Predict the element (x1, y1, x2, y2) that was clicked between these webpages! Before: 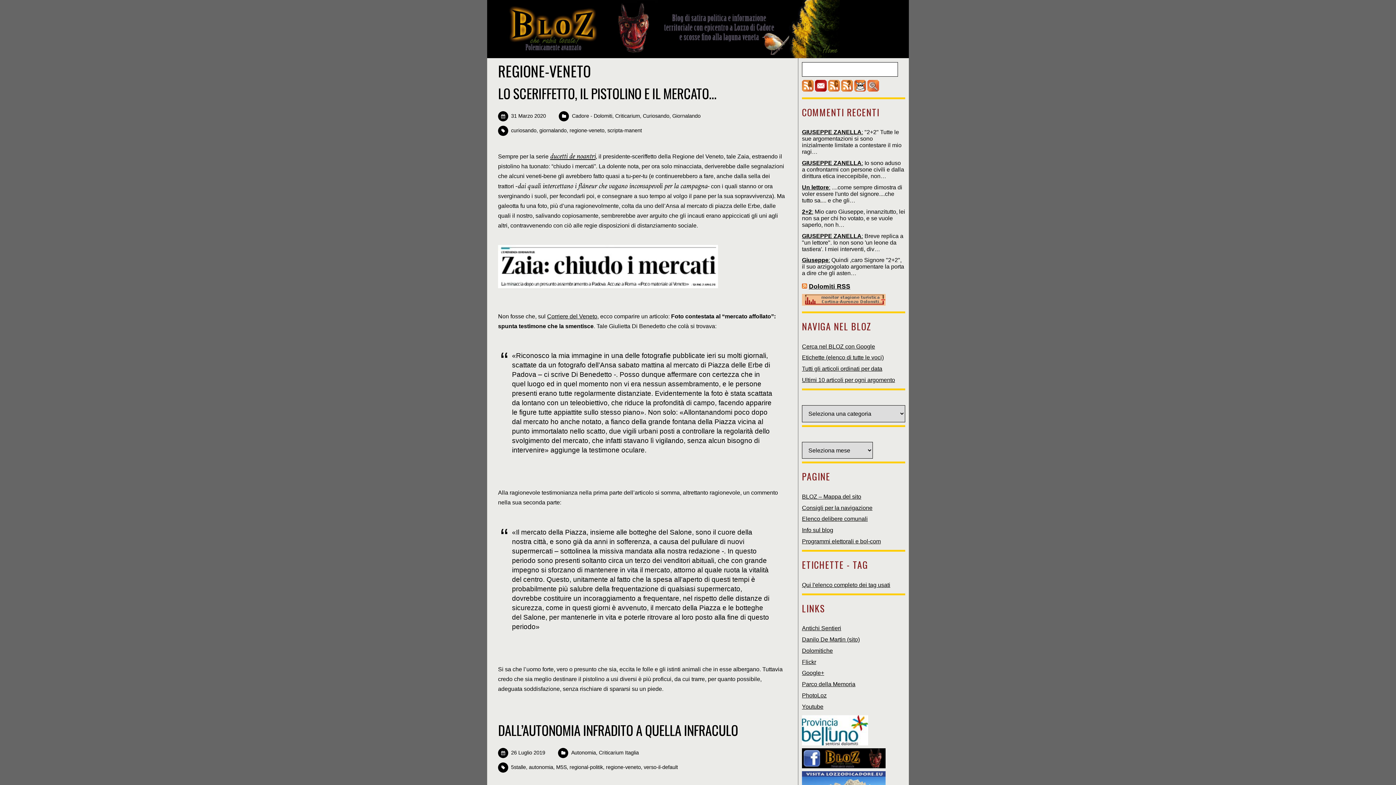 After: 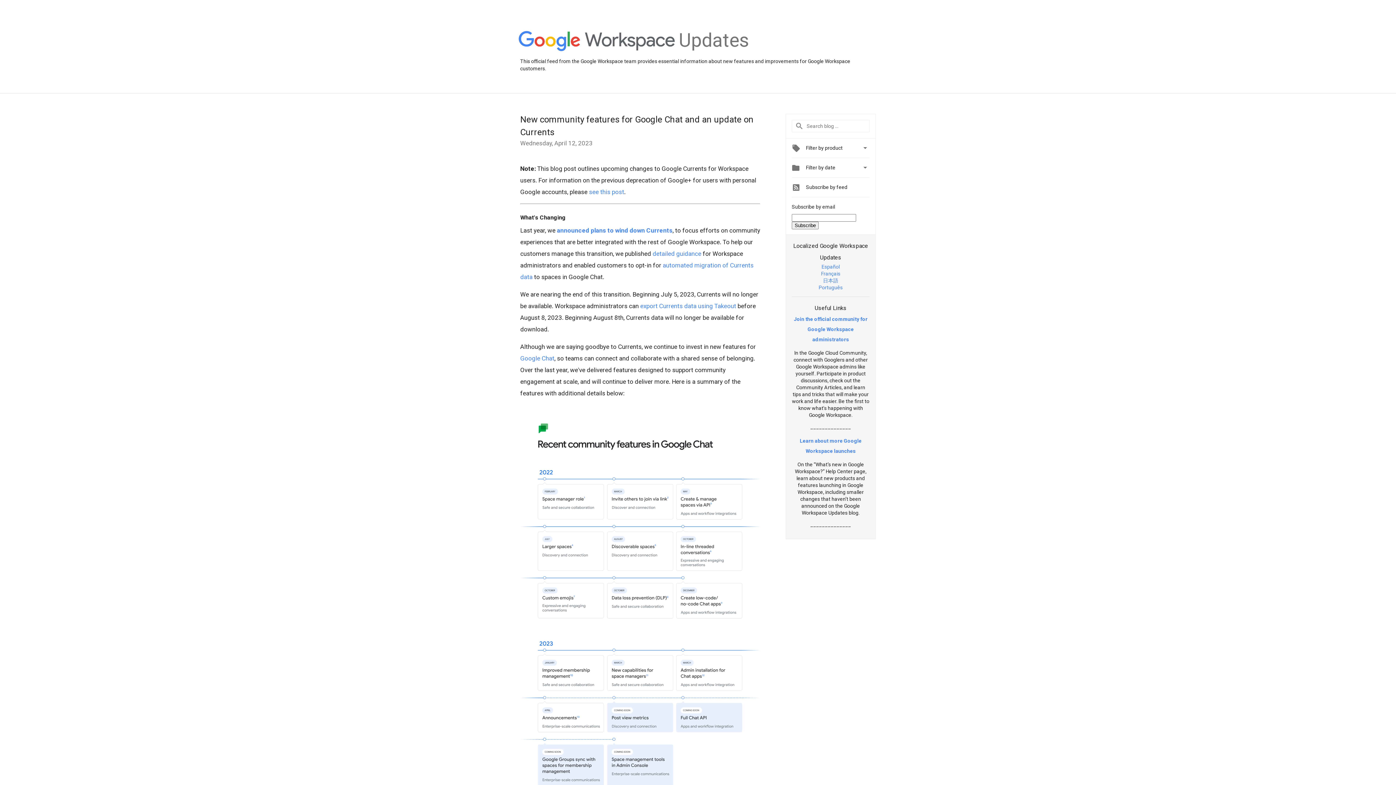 Action: bbox: (802, 670, 824, 676) label: Google+